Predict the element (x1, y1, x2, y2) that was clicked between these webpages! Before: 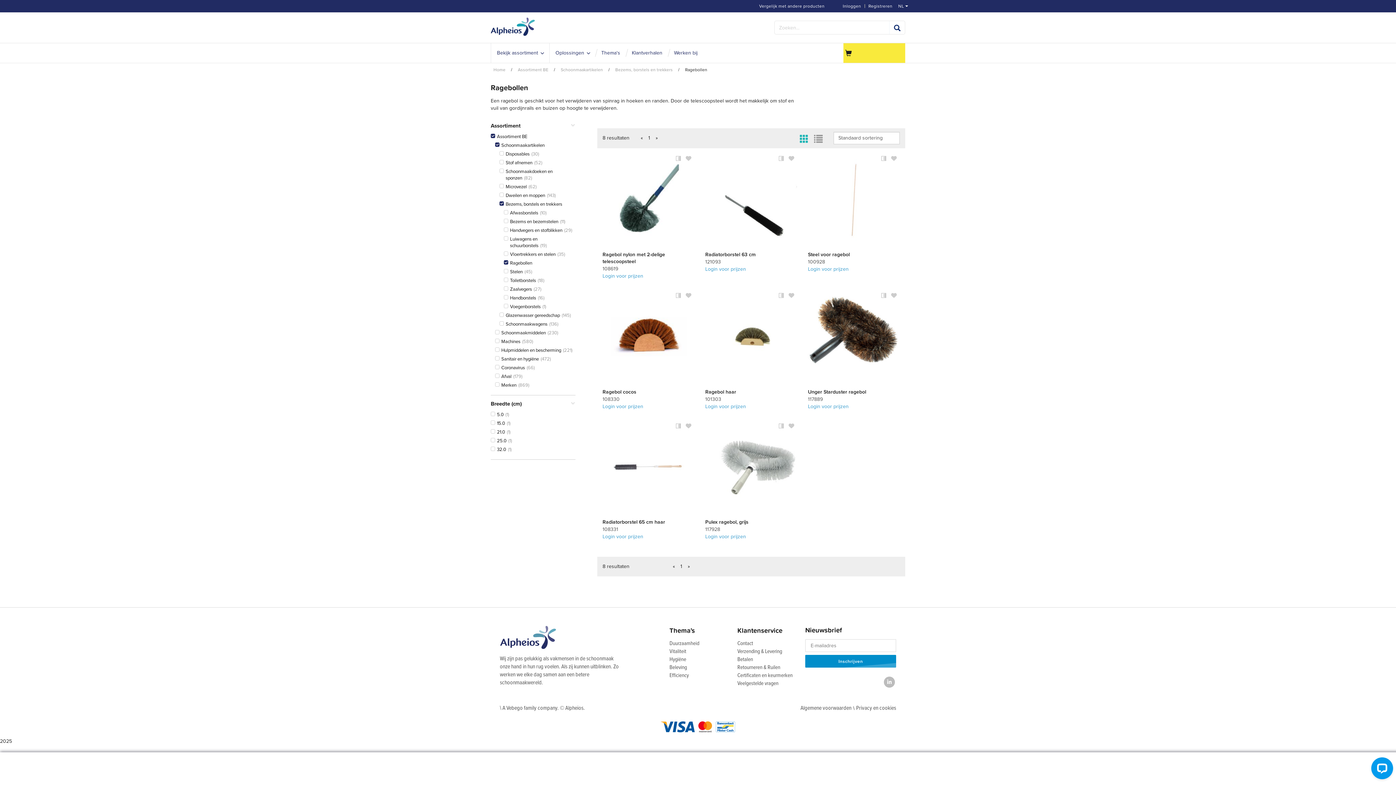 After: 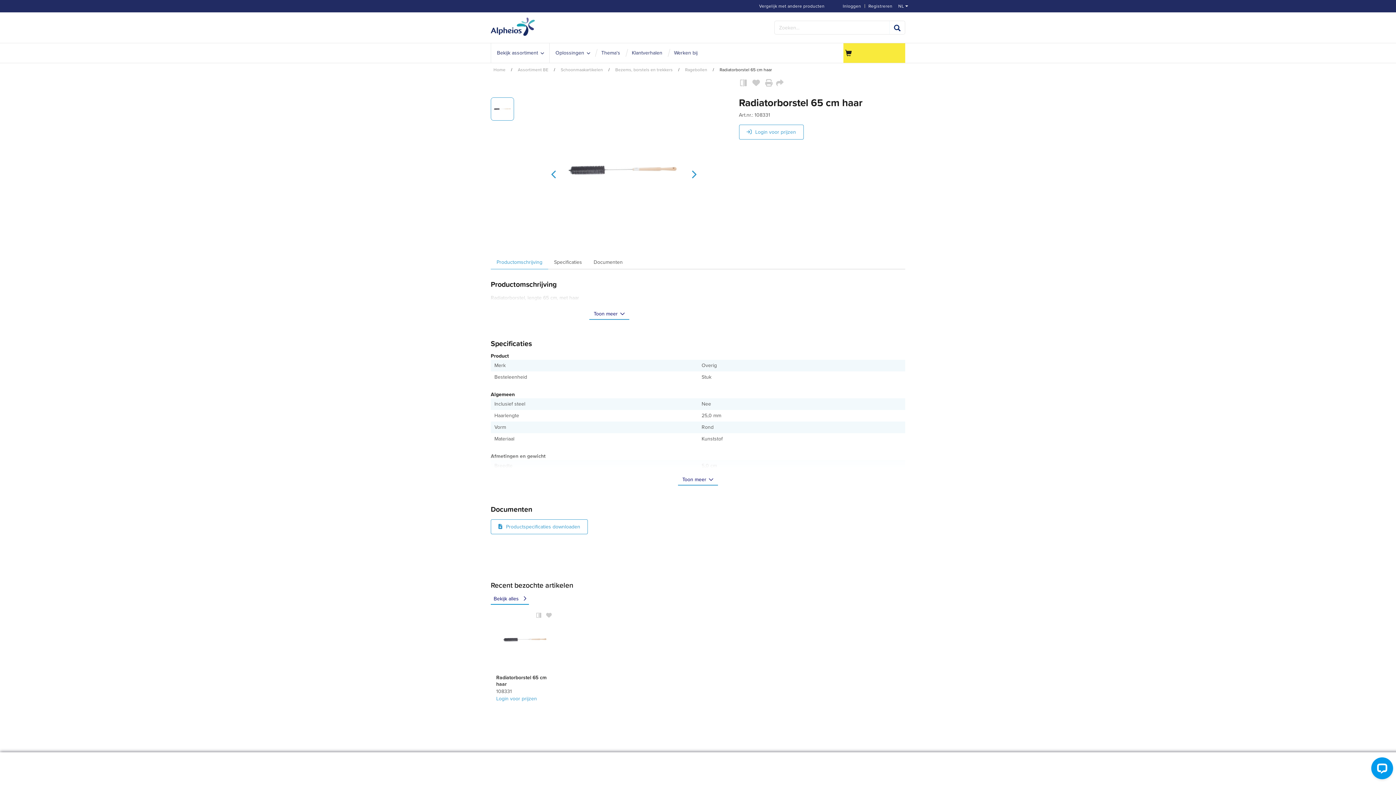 Action: bbox: (602, 513, 694, 525) label: Radiatorborstel 65 cm haar